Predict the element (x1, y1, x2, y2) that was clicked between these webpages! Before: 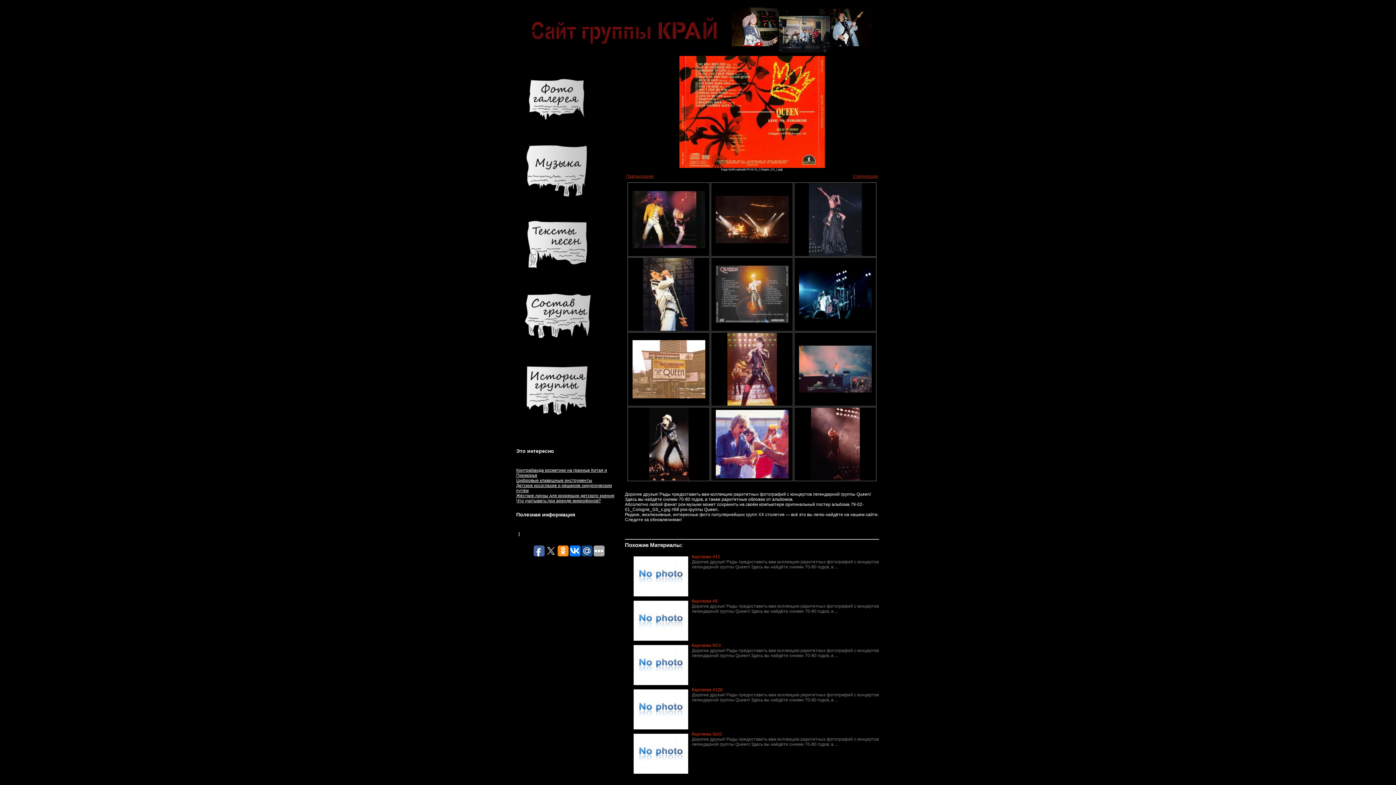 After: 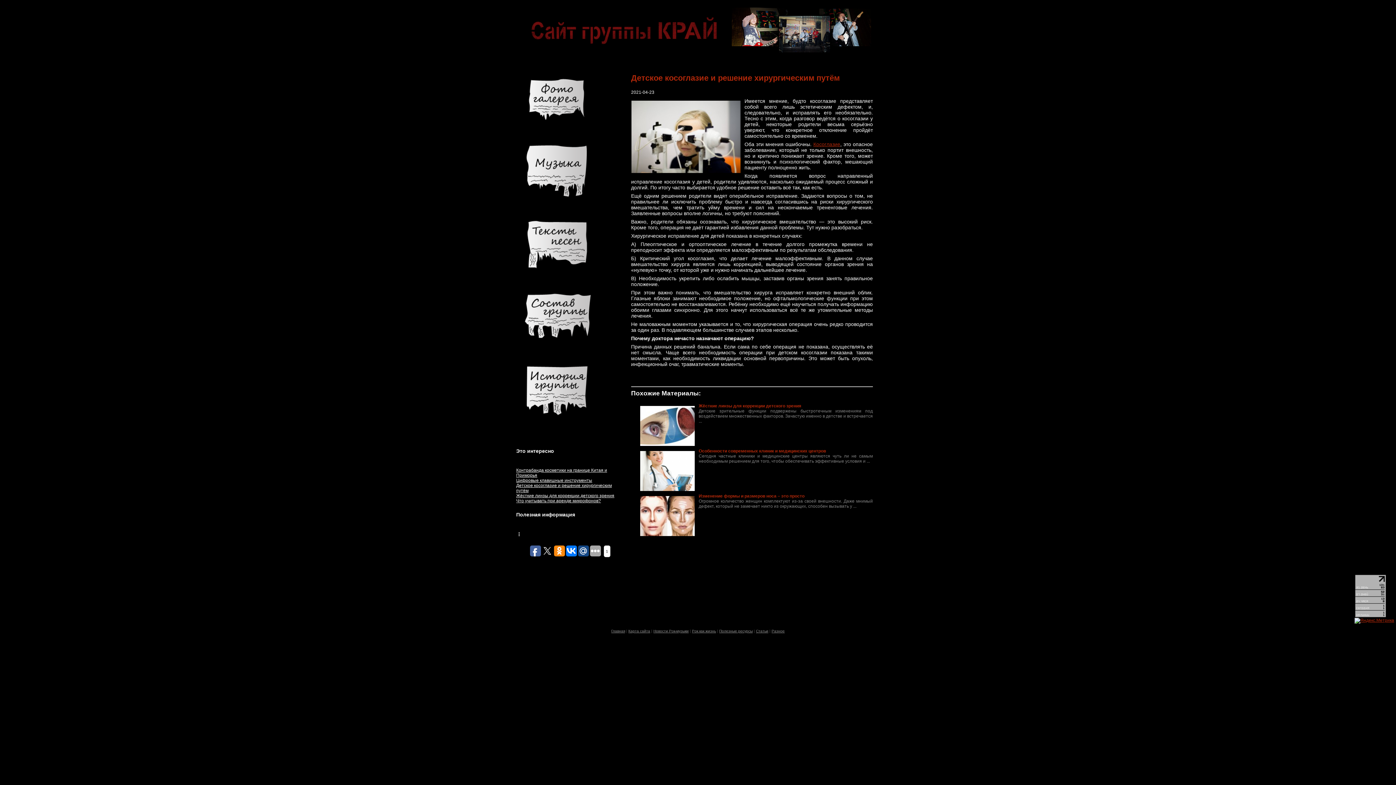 Action: bbox: (516, 483, 612, 493) label: Детское косоглазие и решение хирургическим путём